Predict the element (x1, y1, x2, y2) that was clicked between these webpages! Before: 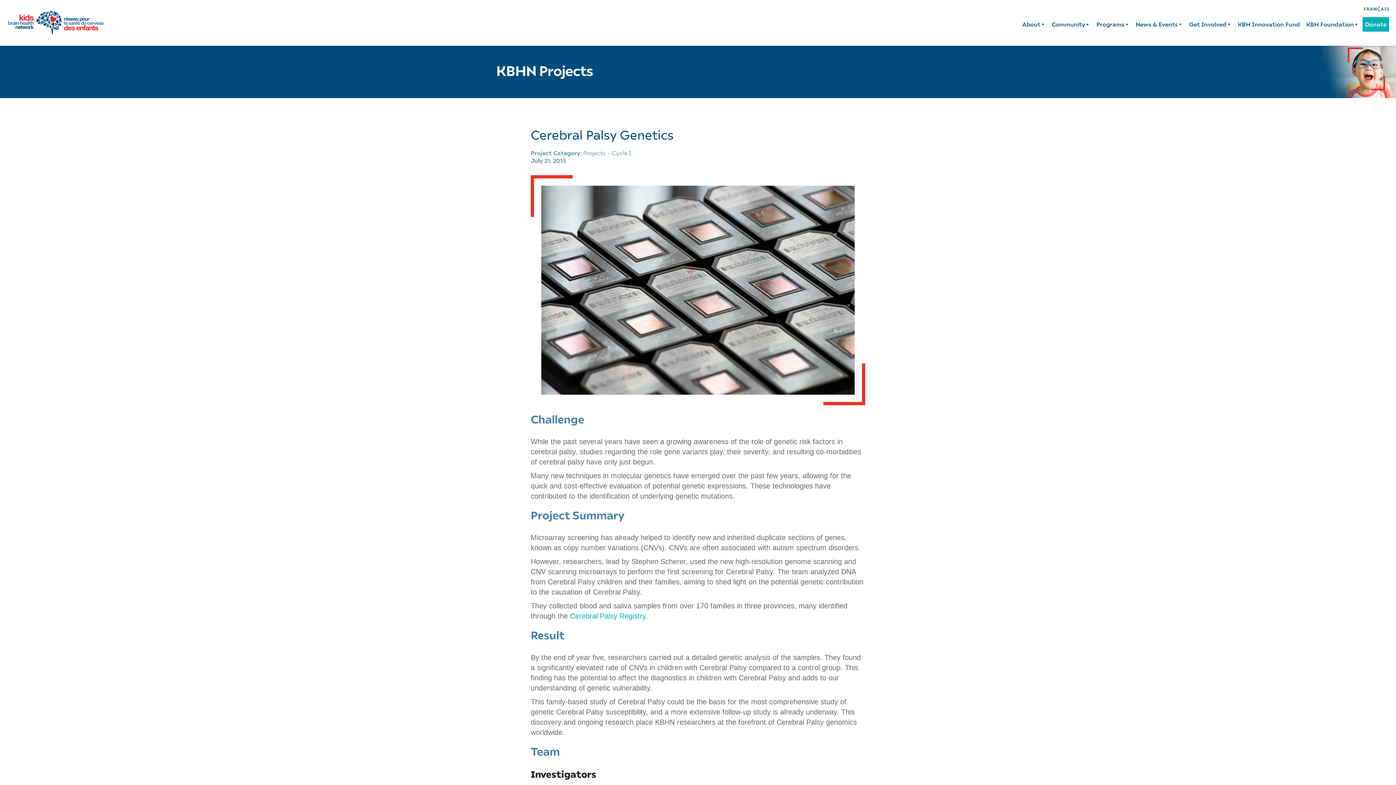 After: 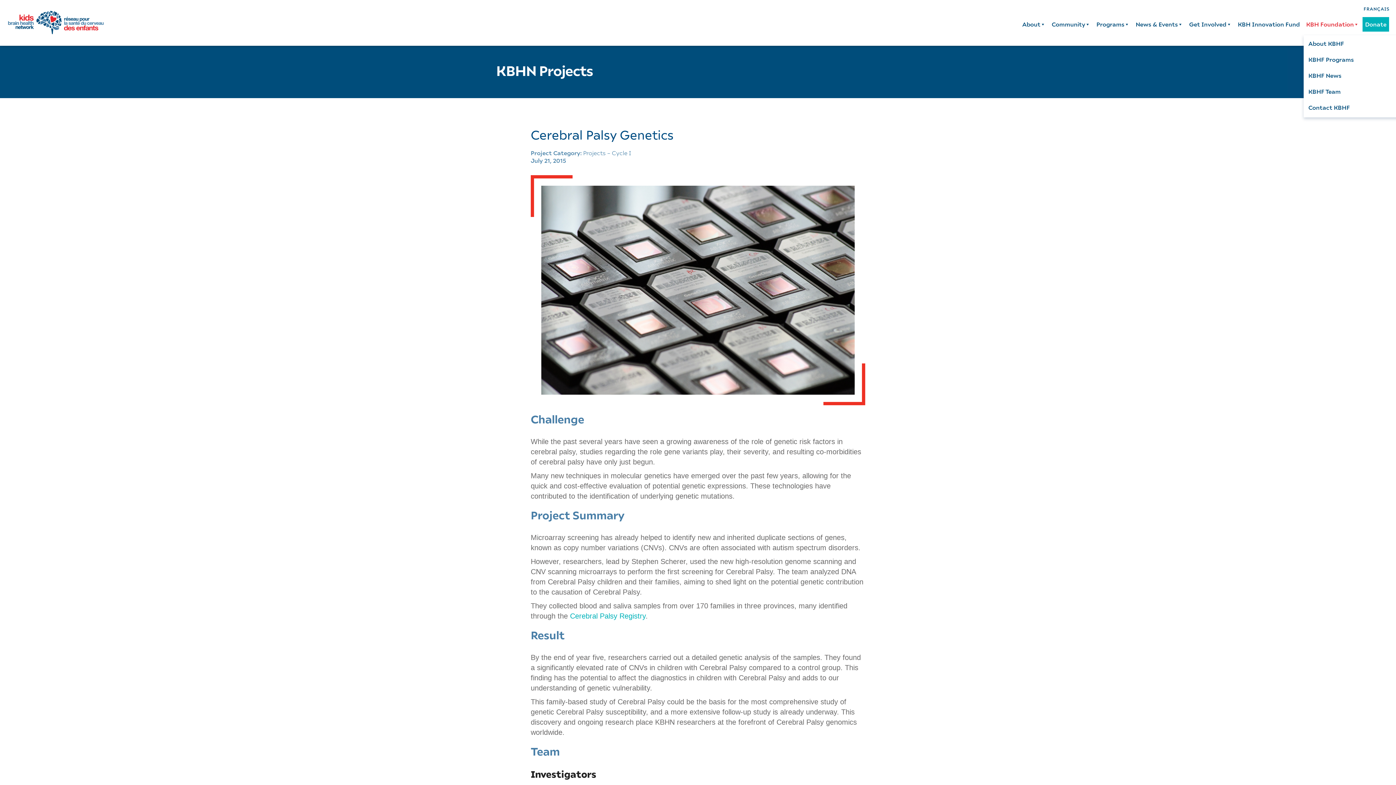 Action: bbox: (1304, 17, 1361, 31) label: KBH Foundation